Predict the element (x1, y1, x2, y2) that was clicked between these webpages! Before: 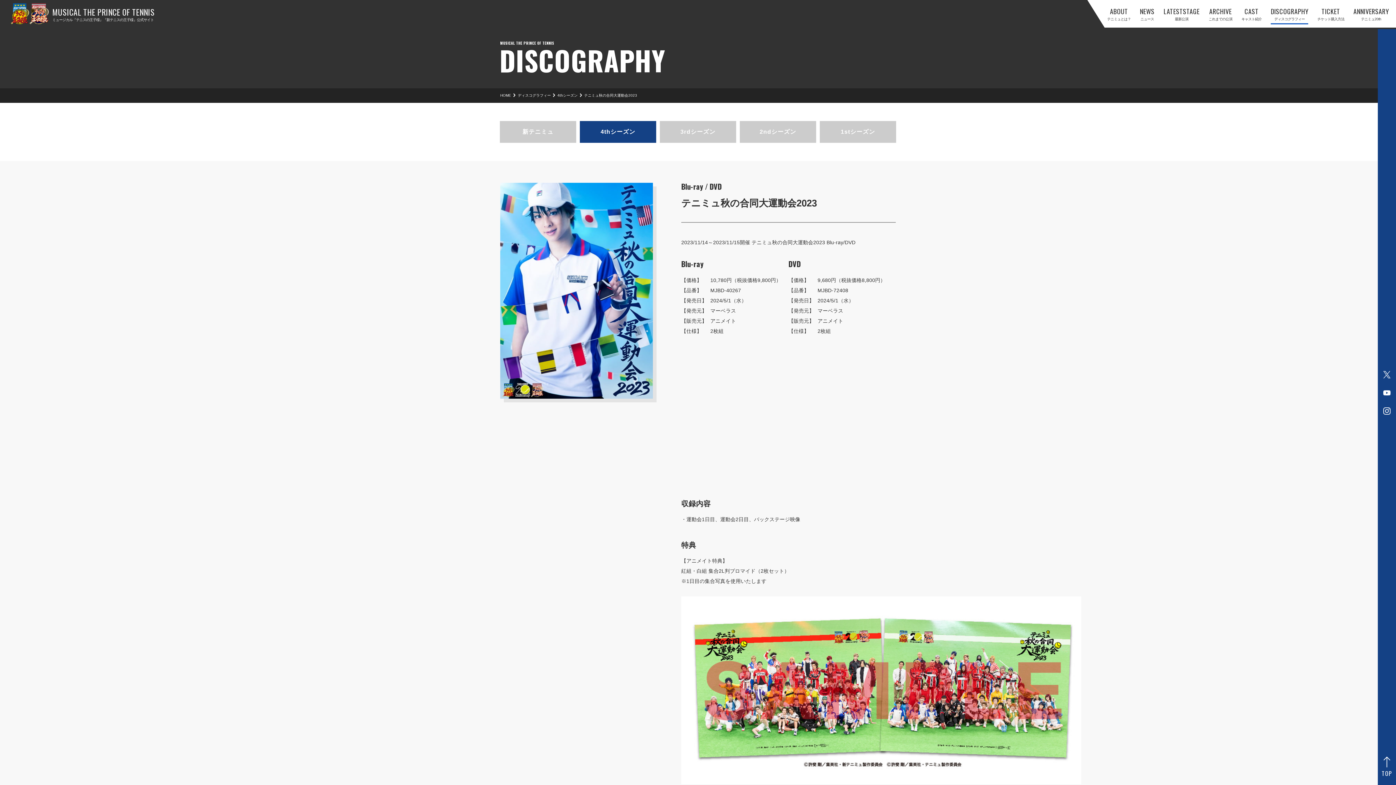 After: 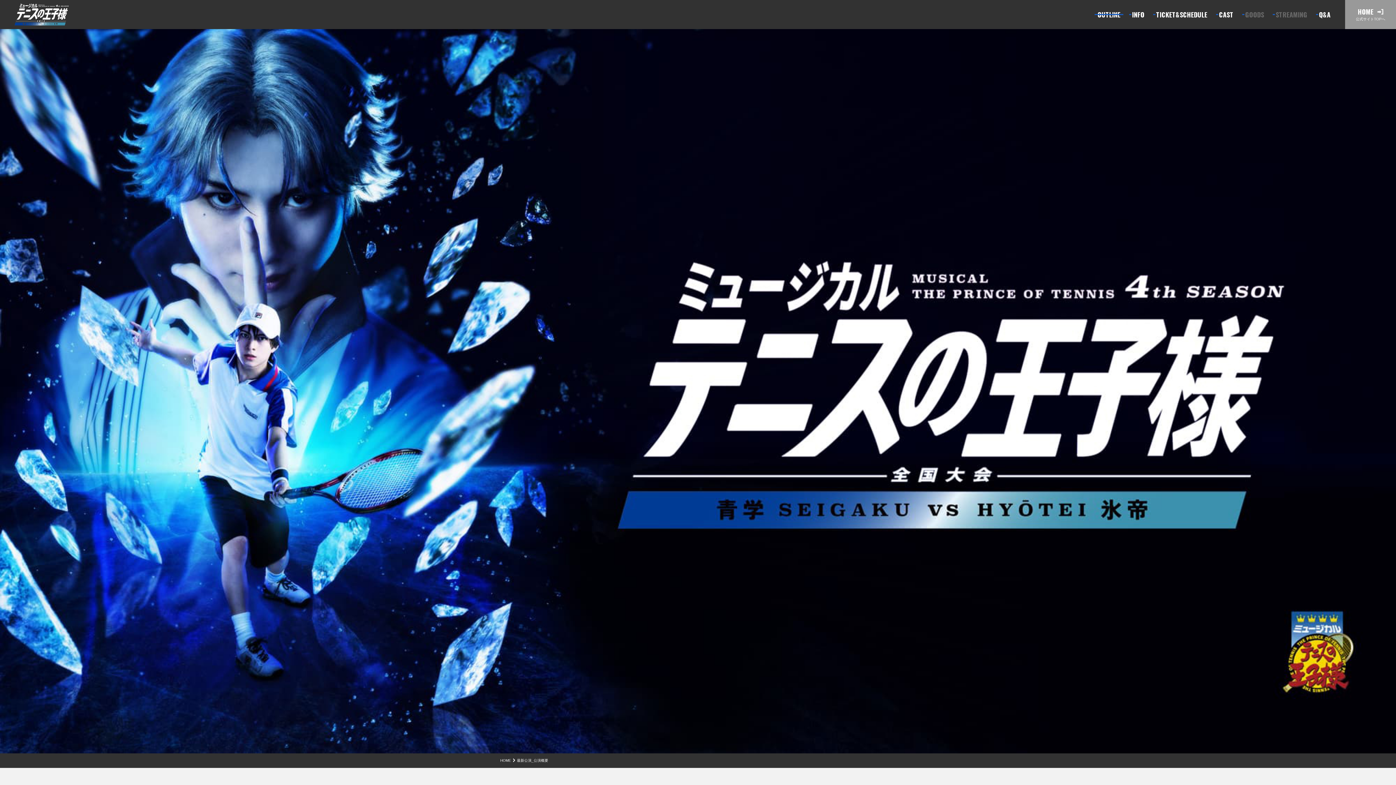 Action: label: LATESTSTAGE
最新公演 bbox: (1163, 1, 1199, 27)